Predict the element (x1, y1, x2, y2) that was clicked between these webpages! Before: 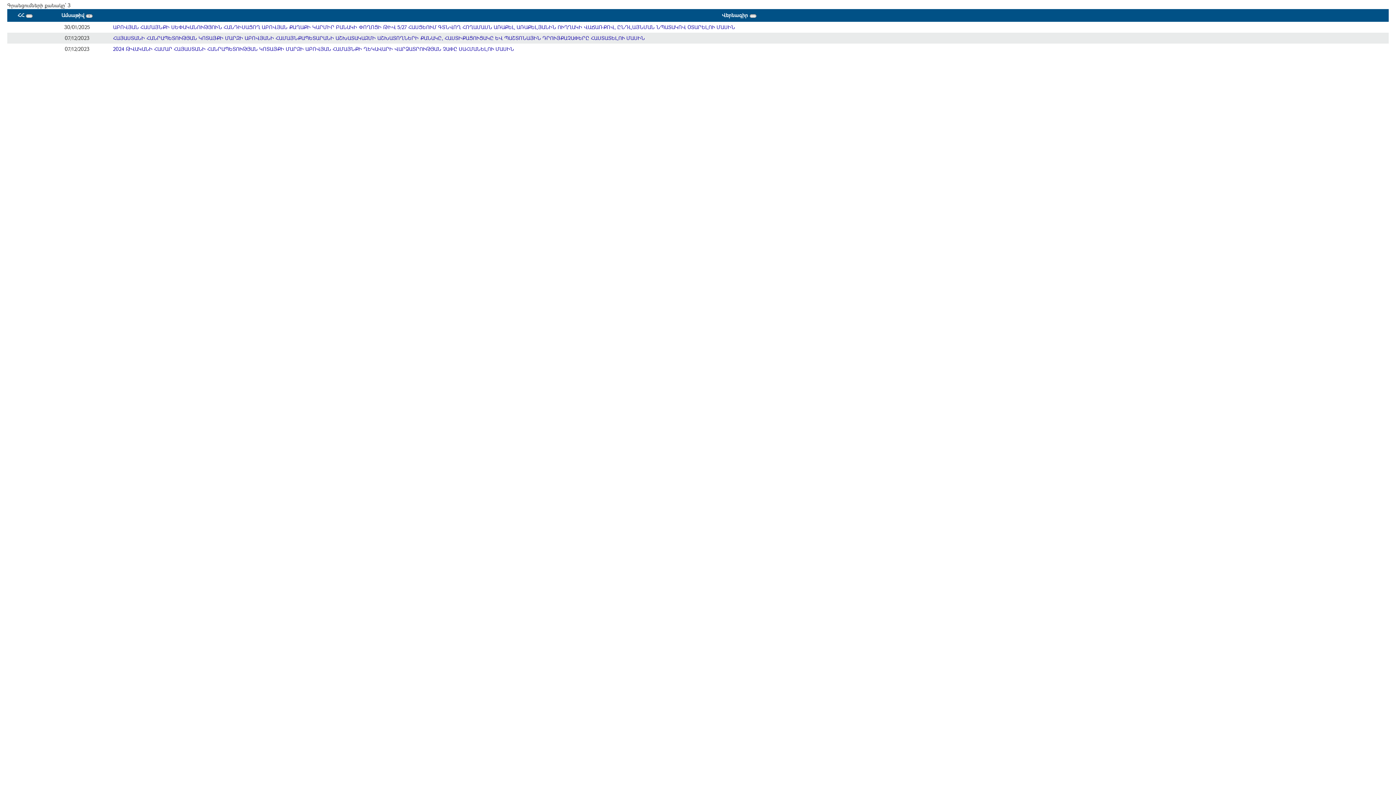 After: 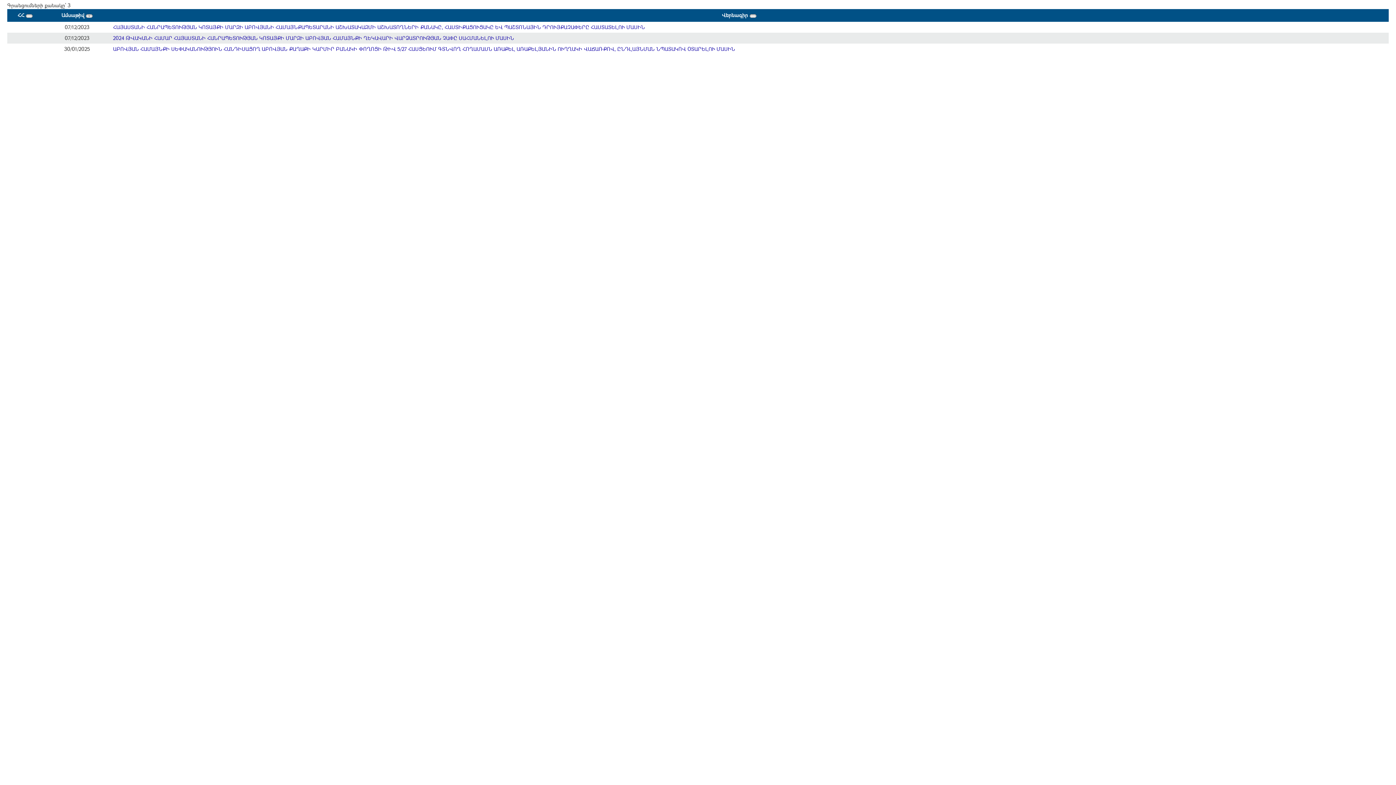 Action: label: Ամսաթիվ  bbox: (61, 11, 92, 18)